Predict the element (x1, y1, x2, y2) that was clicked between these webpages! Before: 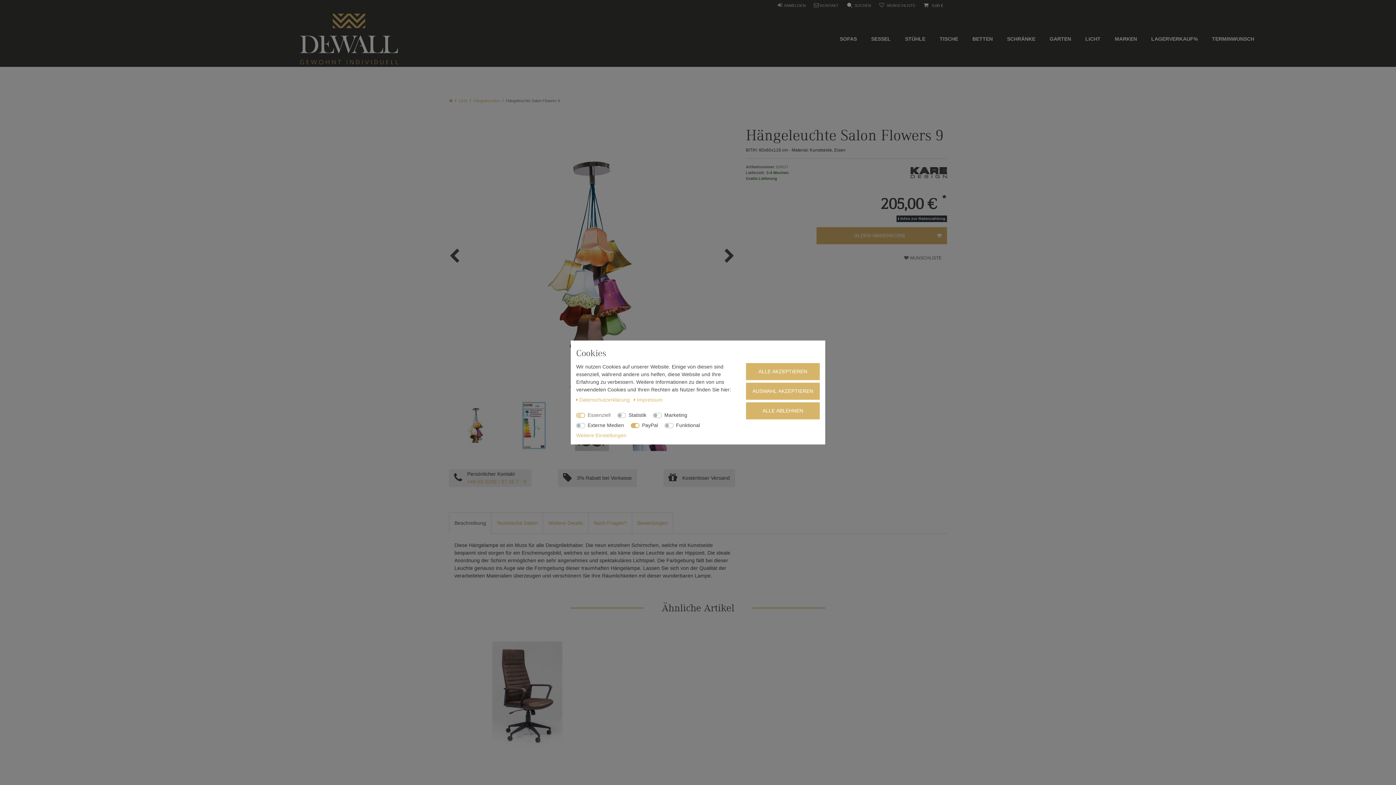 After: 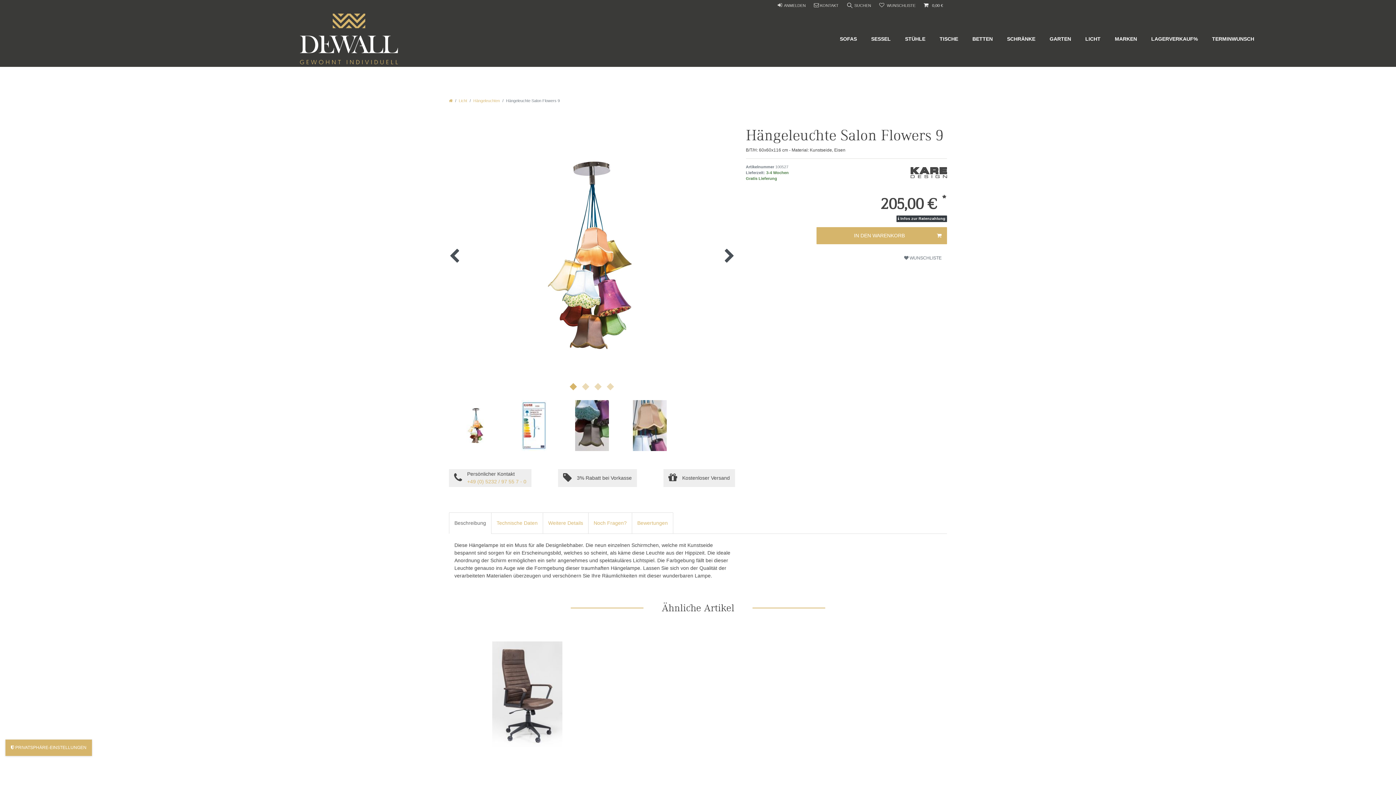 Action: bbox: (746, 363, 819, 380) label: ALLE AKZEPTIEREN